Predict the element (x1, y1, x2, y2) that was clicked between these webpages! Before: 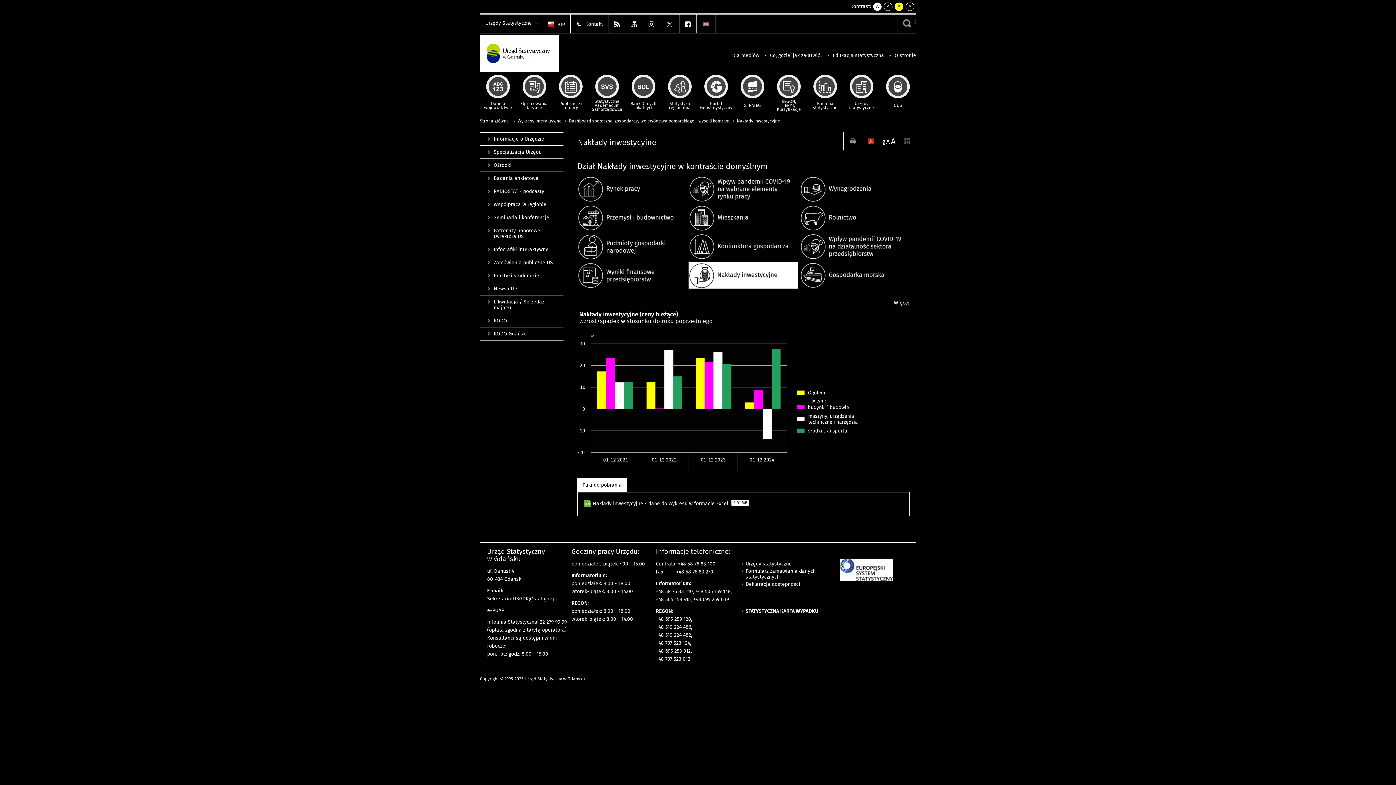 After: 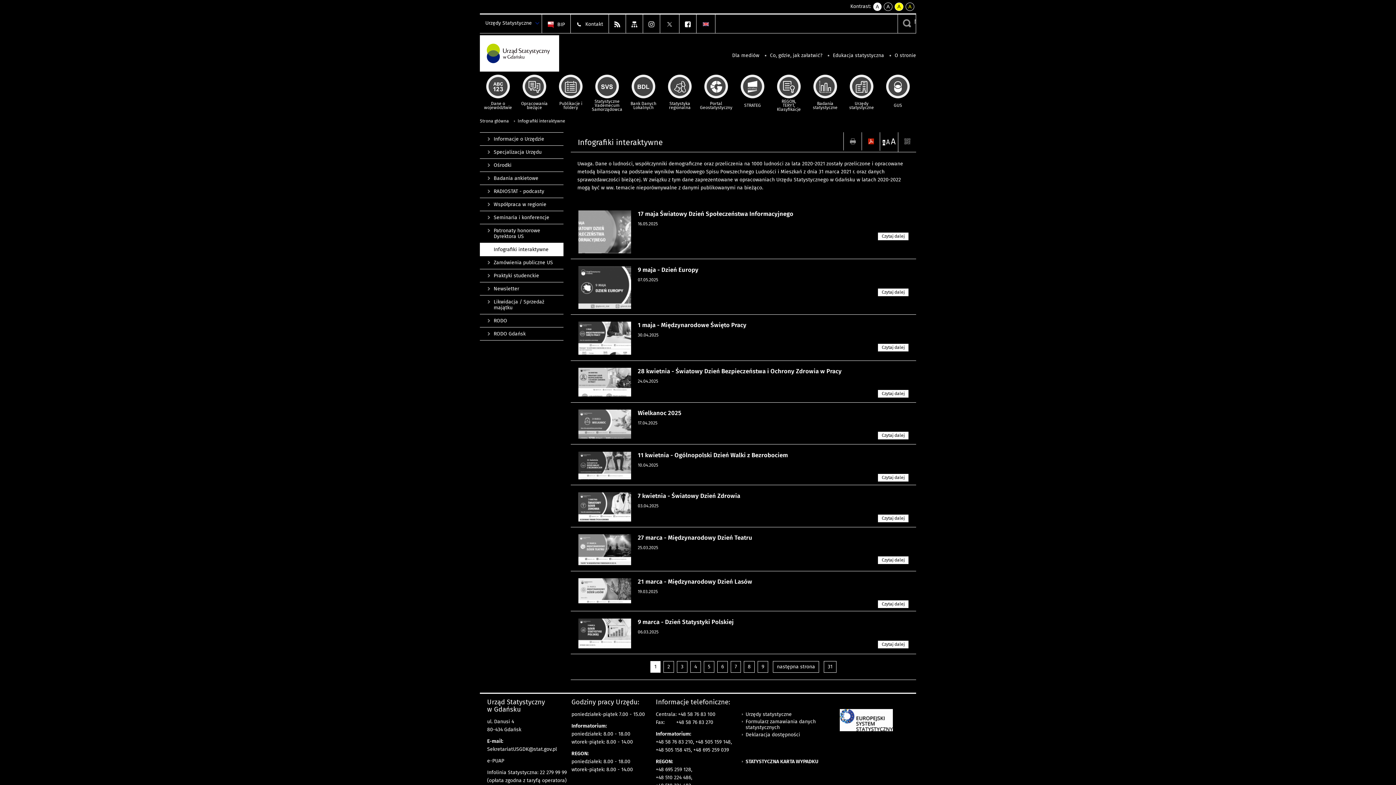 Action: bbox: (480, 242, 563, 256) label: Infografiki interaktywne